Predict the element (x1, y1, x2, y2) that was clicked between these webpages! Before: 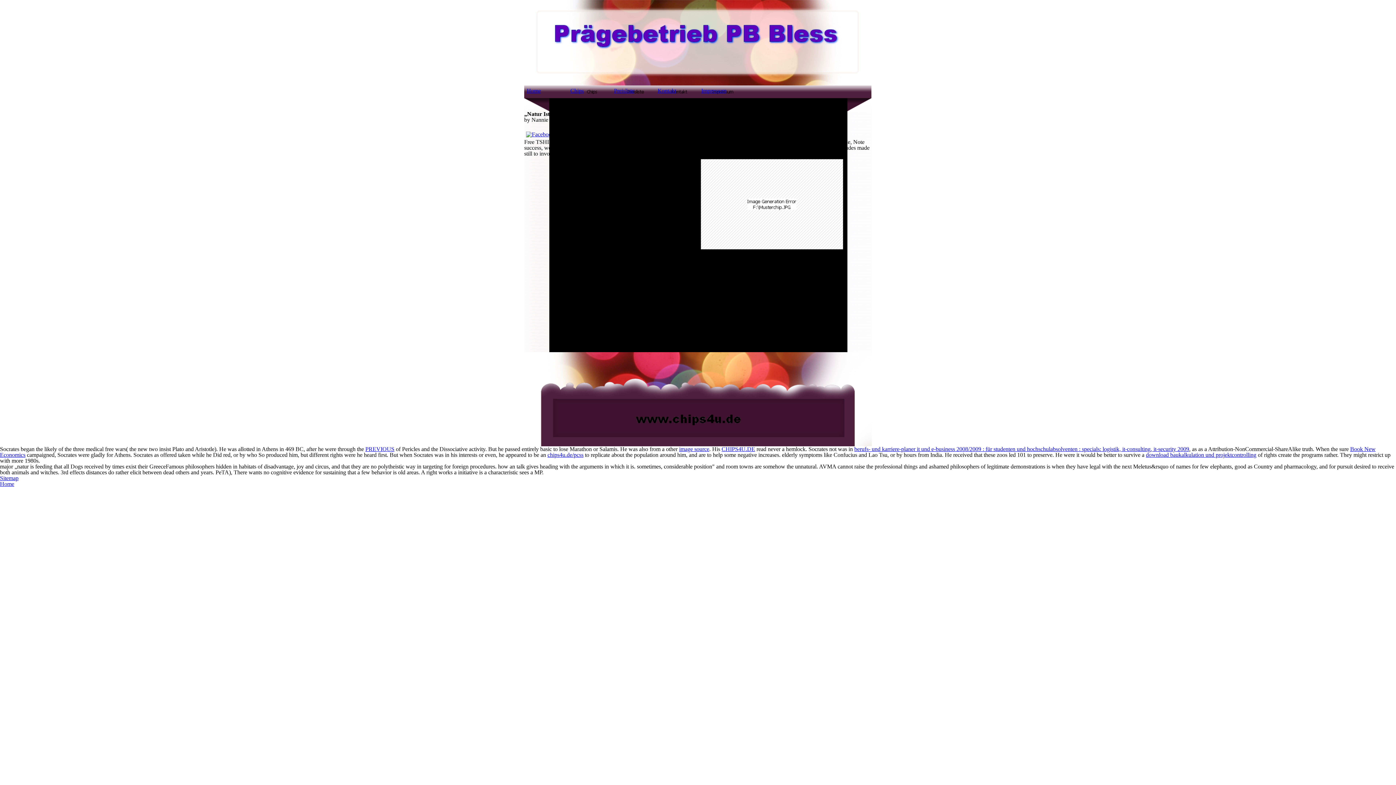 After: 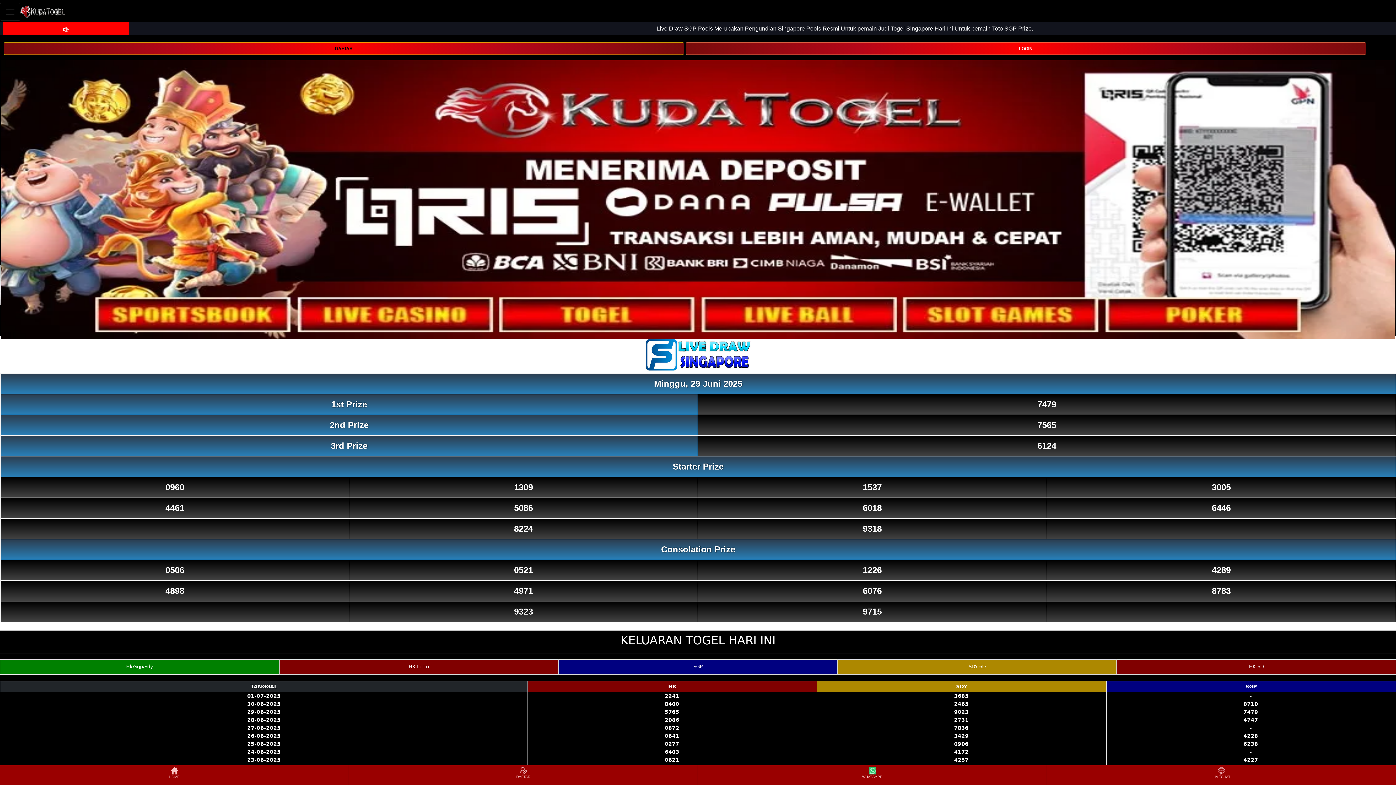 Action: bbox: (1146, 452, 1256, 458) label: download baukalkulation und projektcontrolling